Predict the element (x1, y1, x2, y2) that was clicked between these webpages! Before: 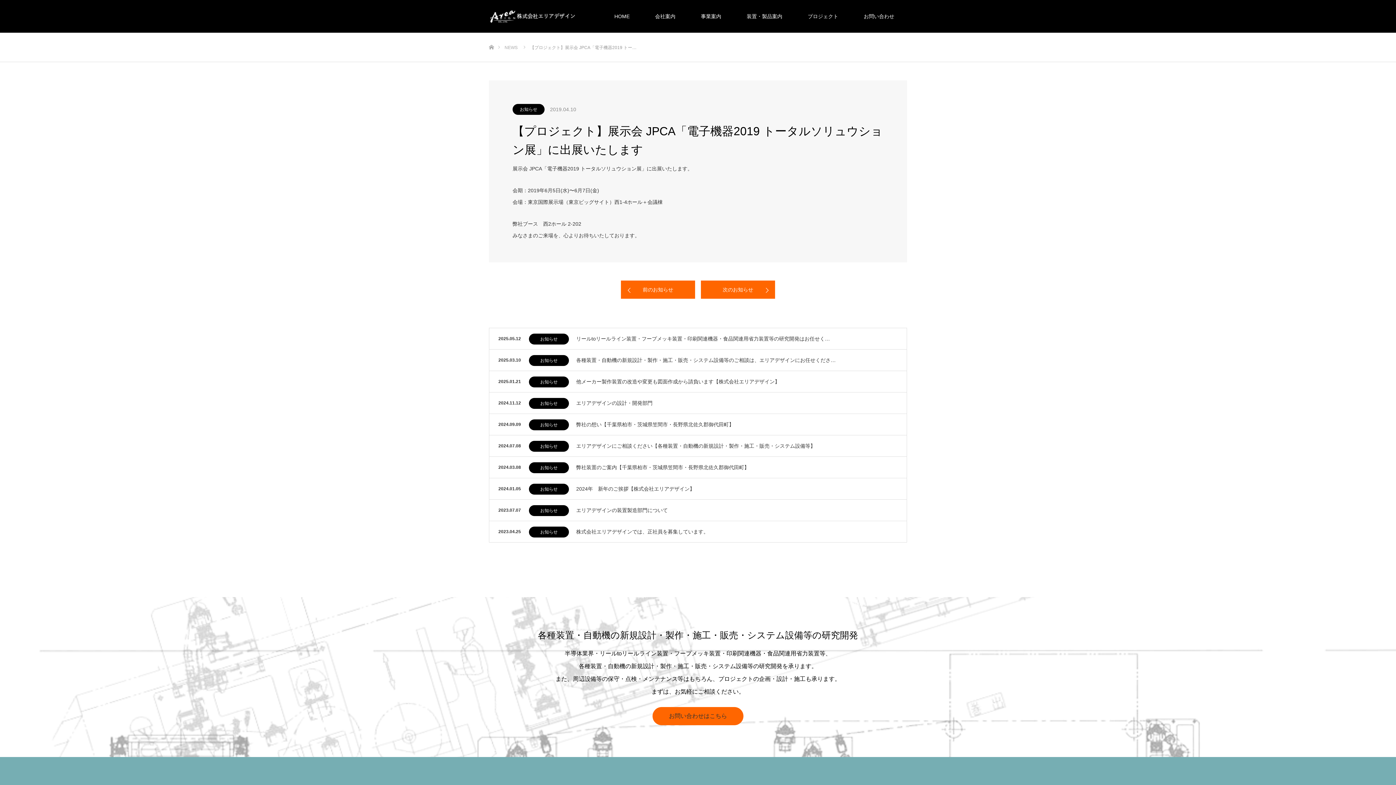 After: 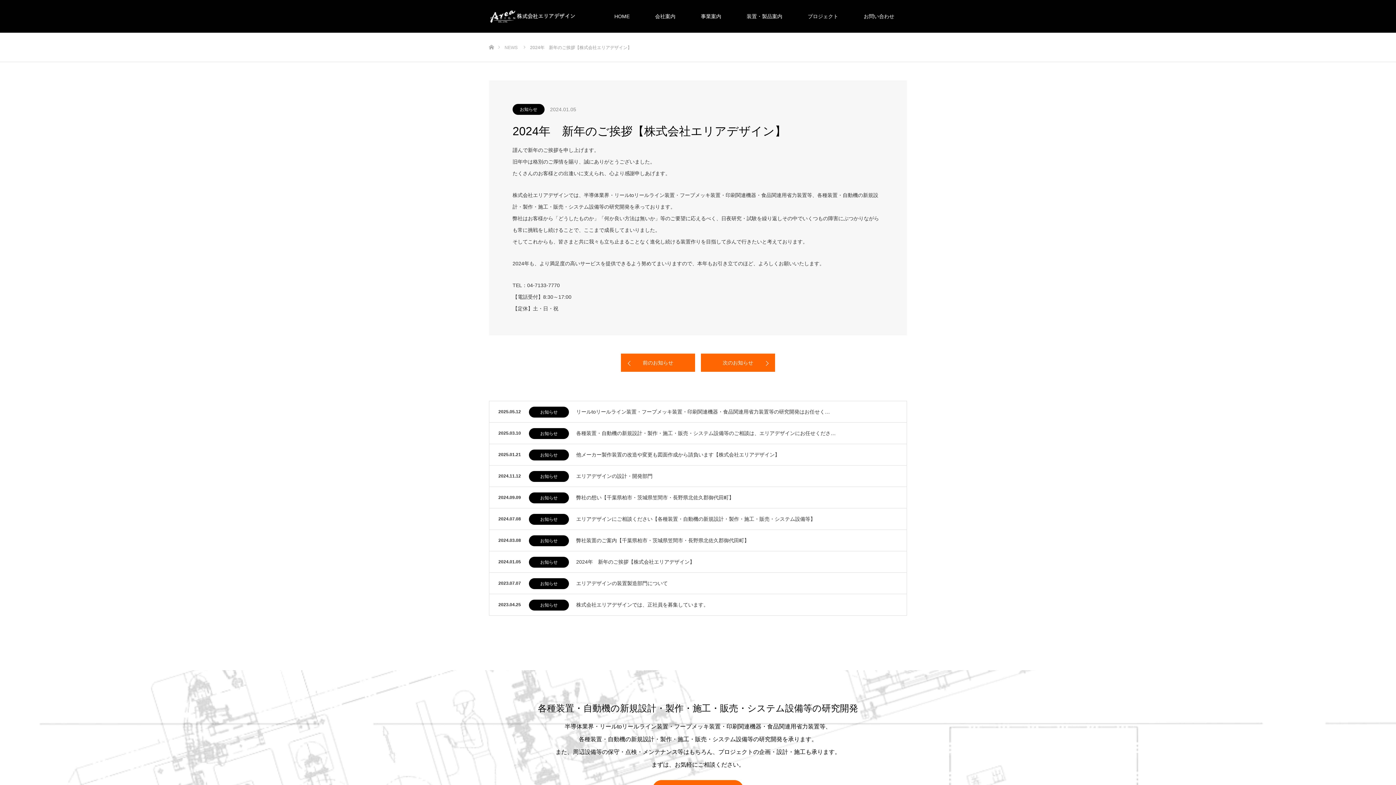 Action: bbox: (576, 478, 867, 499) label: 2024年　新年のご挨拶【株式会社エリアデザイン】